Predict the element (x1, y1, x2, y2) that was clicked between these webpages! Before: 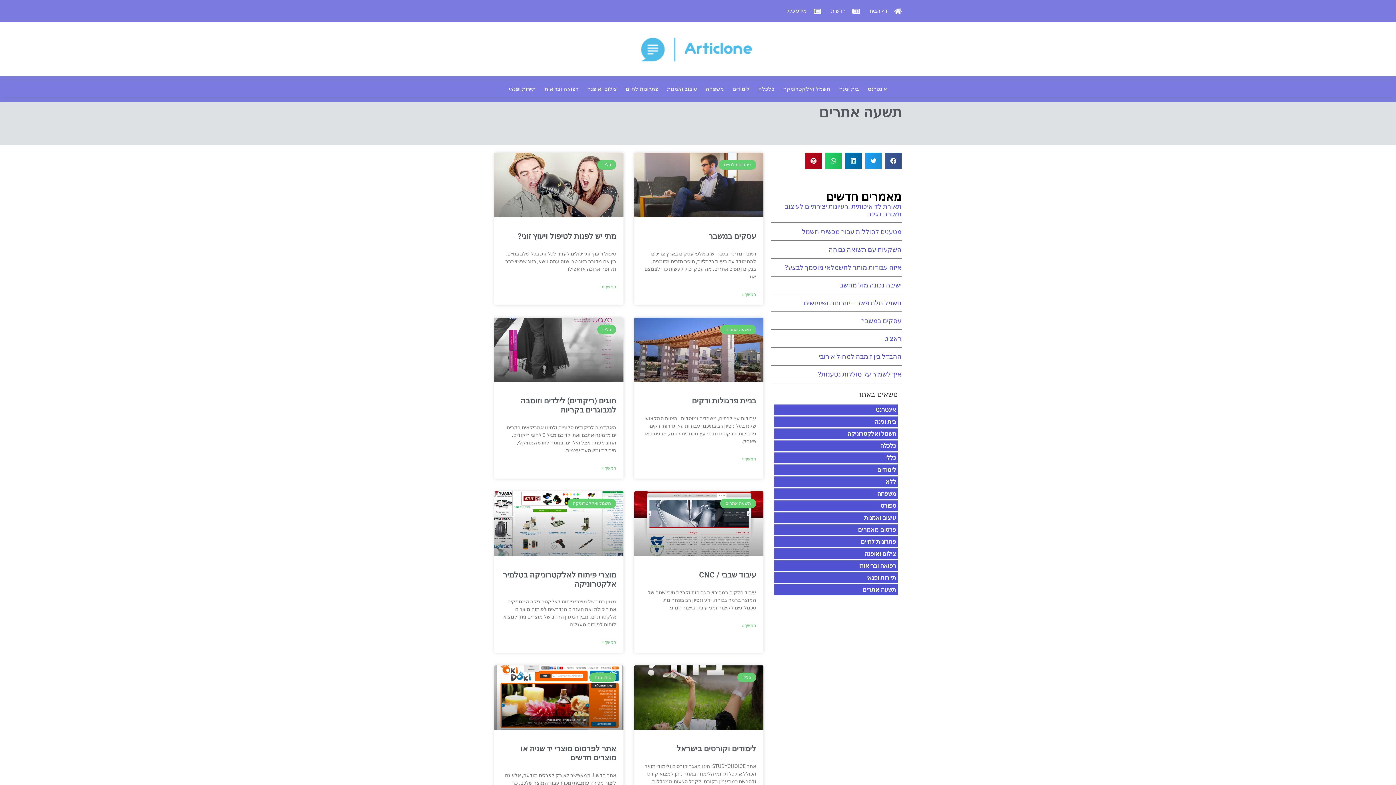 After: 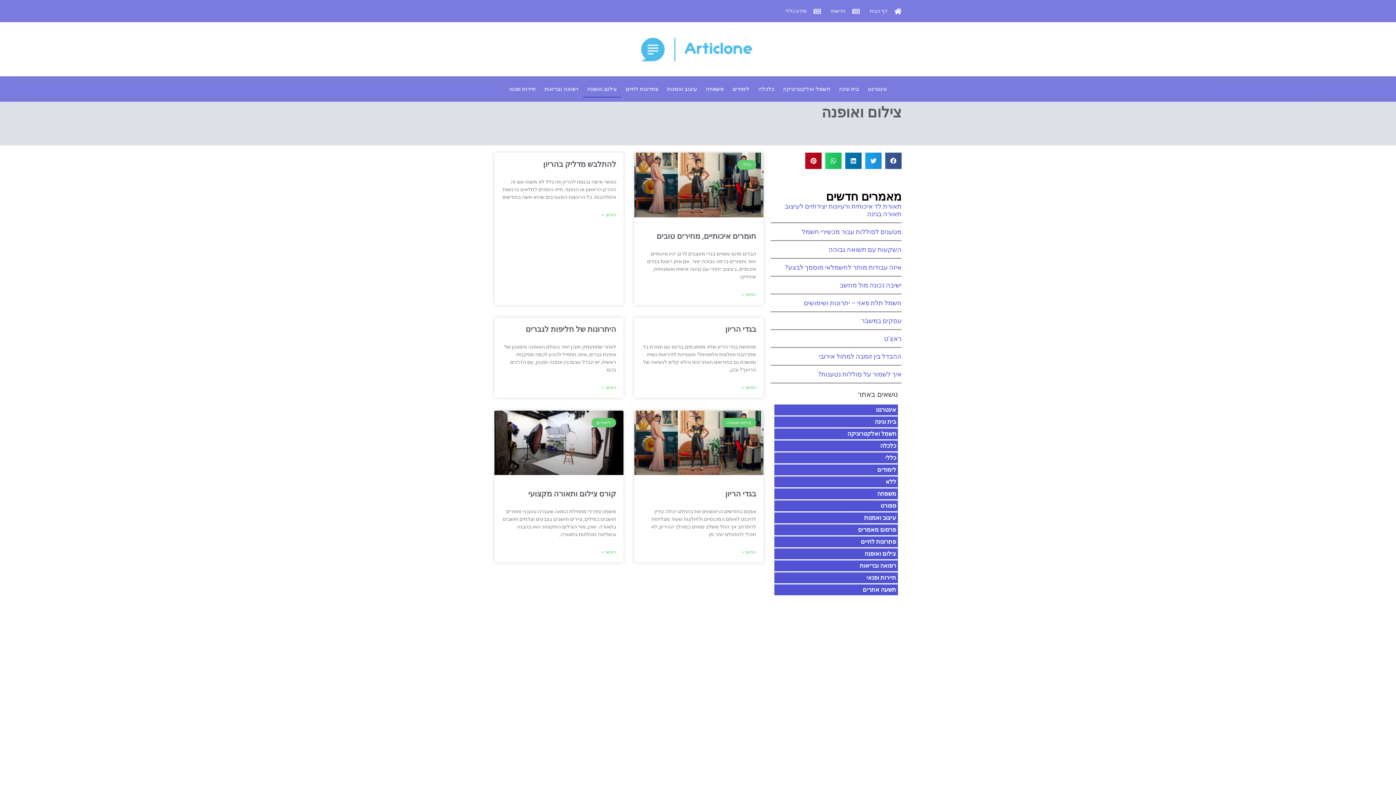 Action: bbox: (583, 80, 621, 97) label: צילום ואופנה